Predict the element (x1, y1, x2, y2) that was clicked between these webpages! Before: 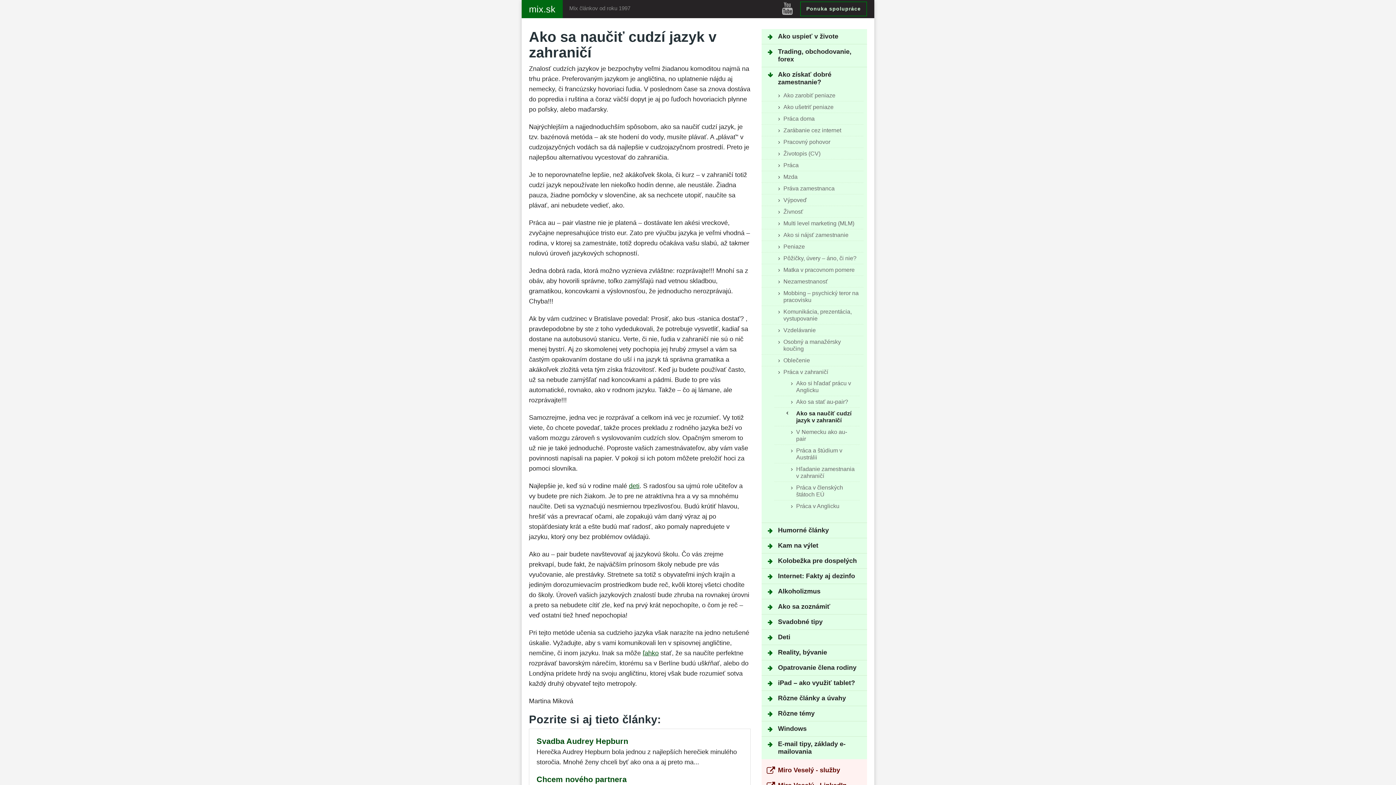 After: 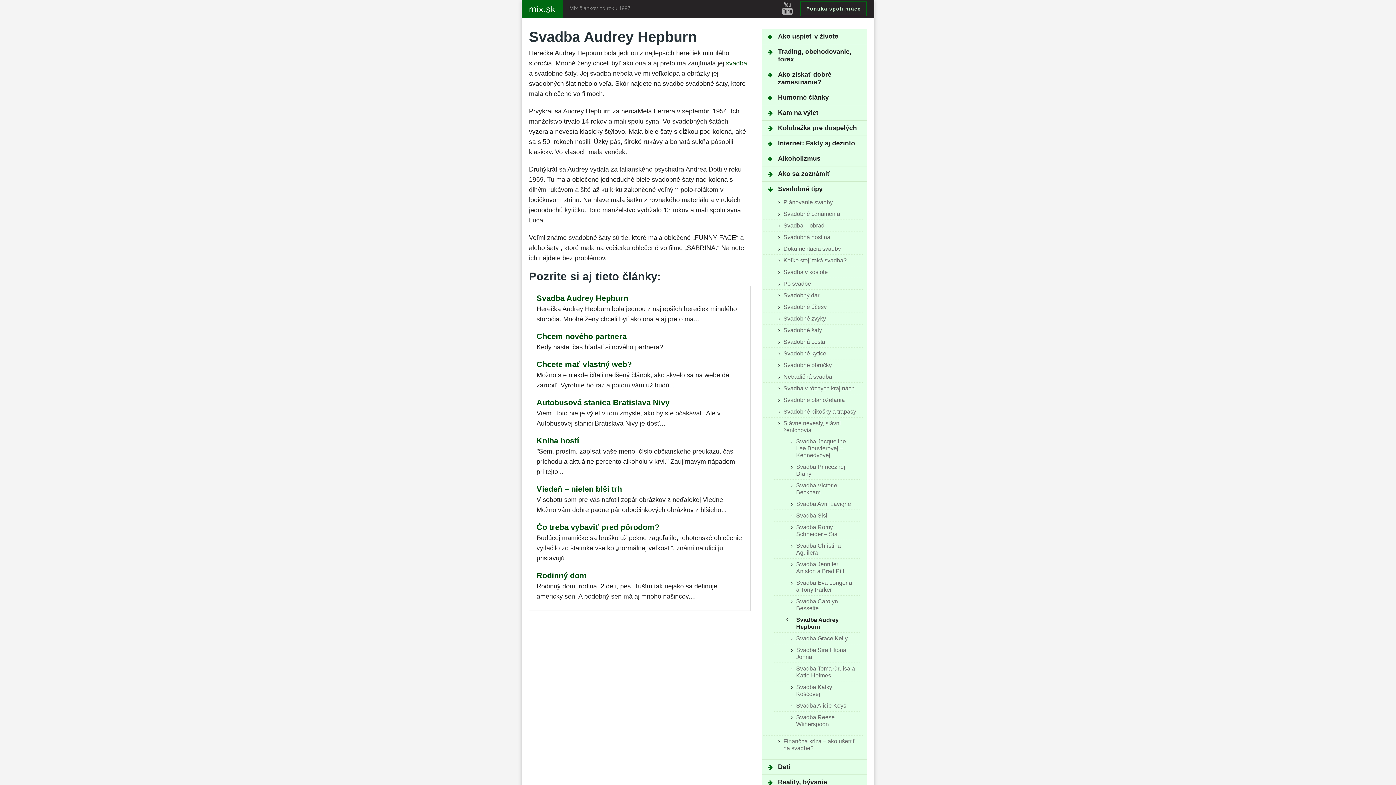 Action: label: Svadba Audrey Hepburn bbox: (536, 737, 628, 746)